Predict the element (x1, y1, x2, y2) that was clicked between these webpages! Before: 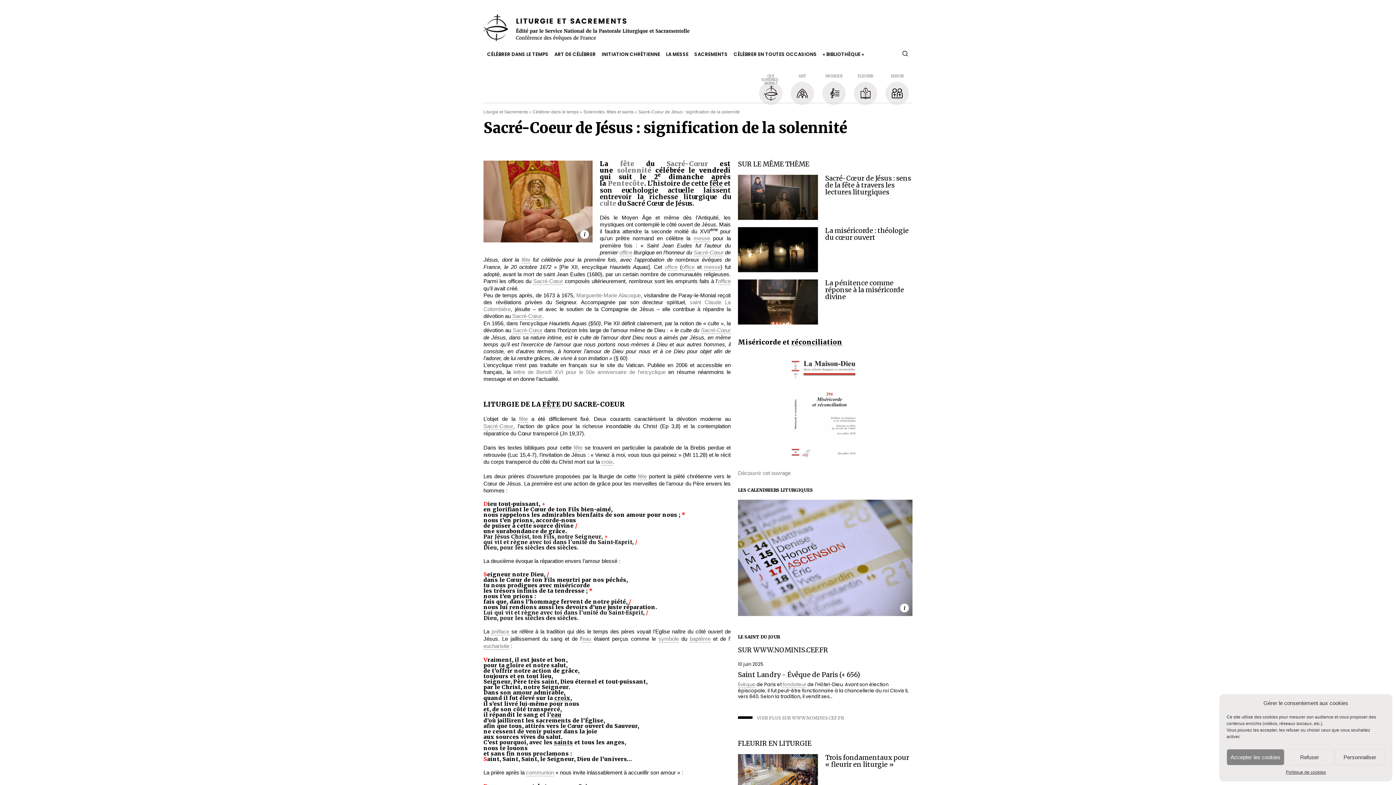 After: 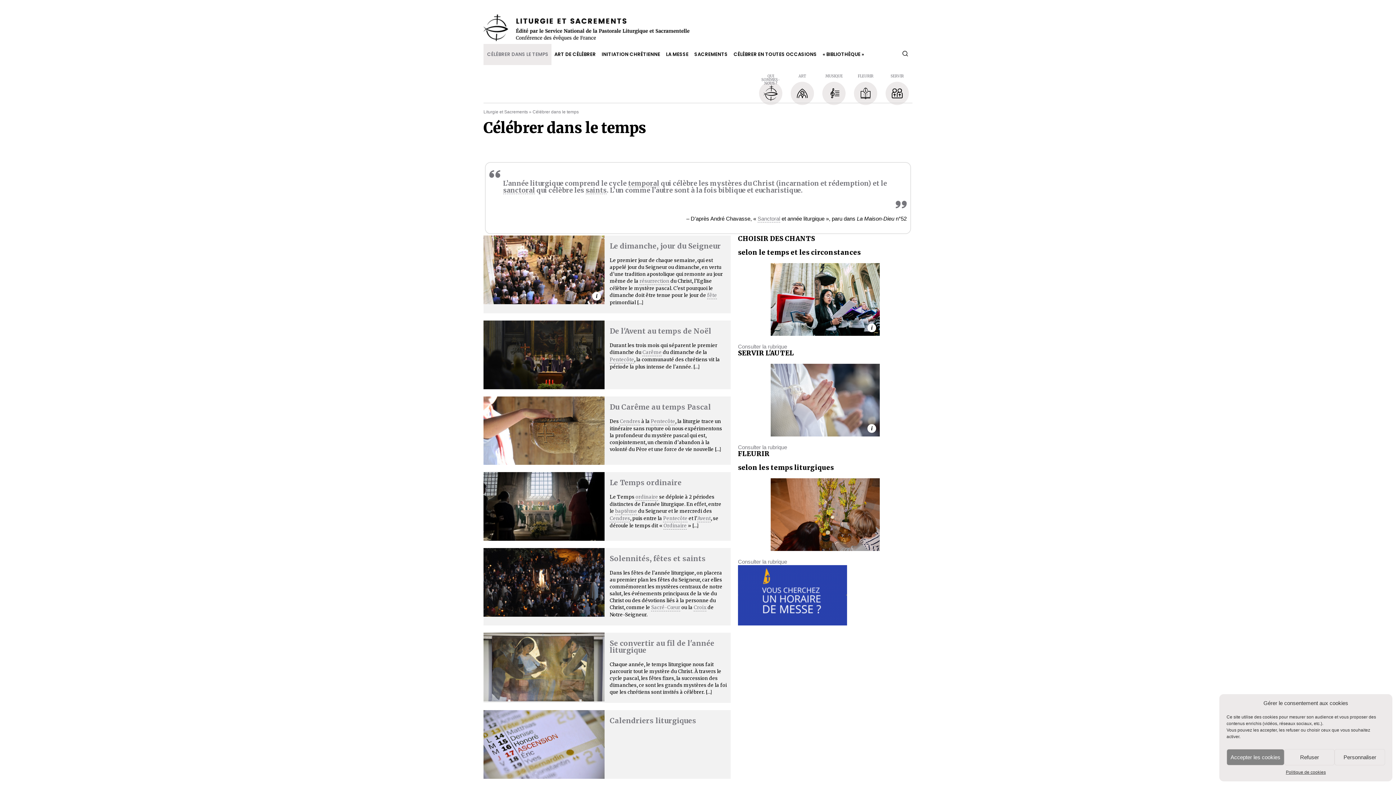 Action: label: CÉLÉBRER DANS LE TEMPS bbox: (483, 44, 551, 65)